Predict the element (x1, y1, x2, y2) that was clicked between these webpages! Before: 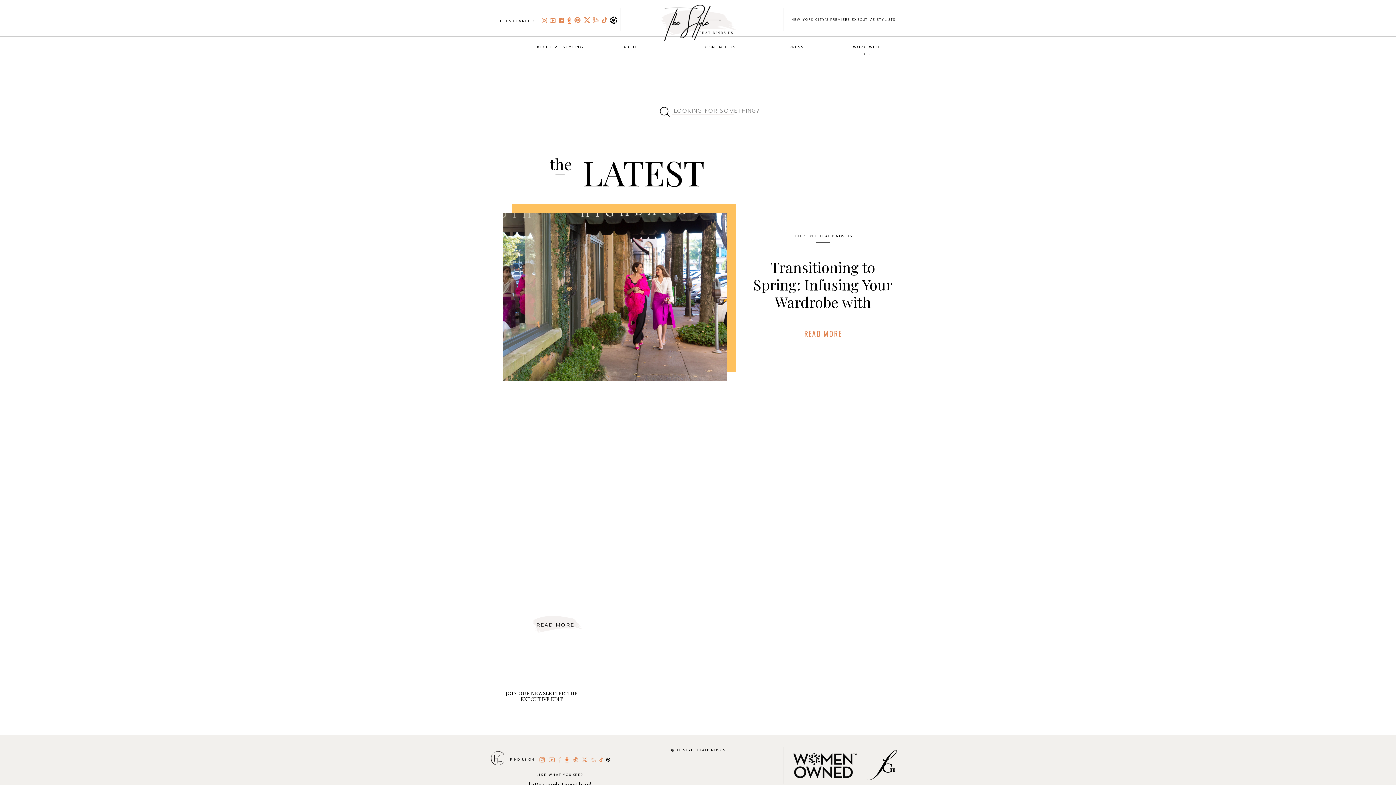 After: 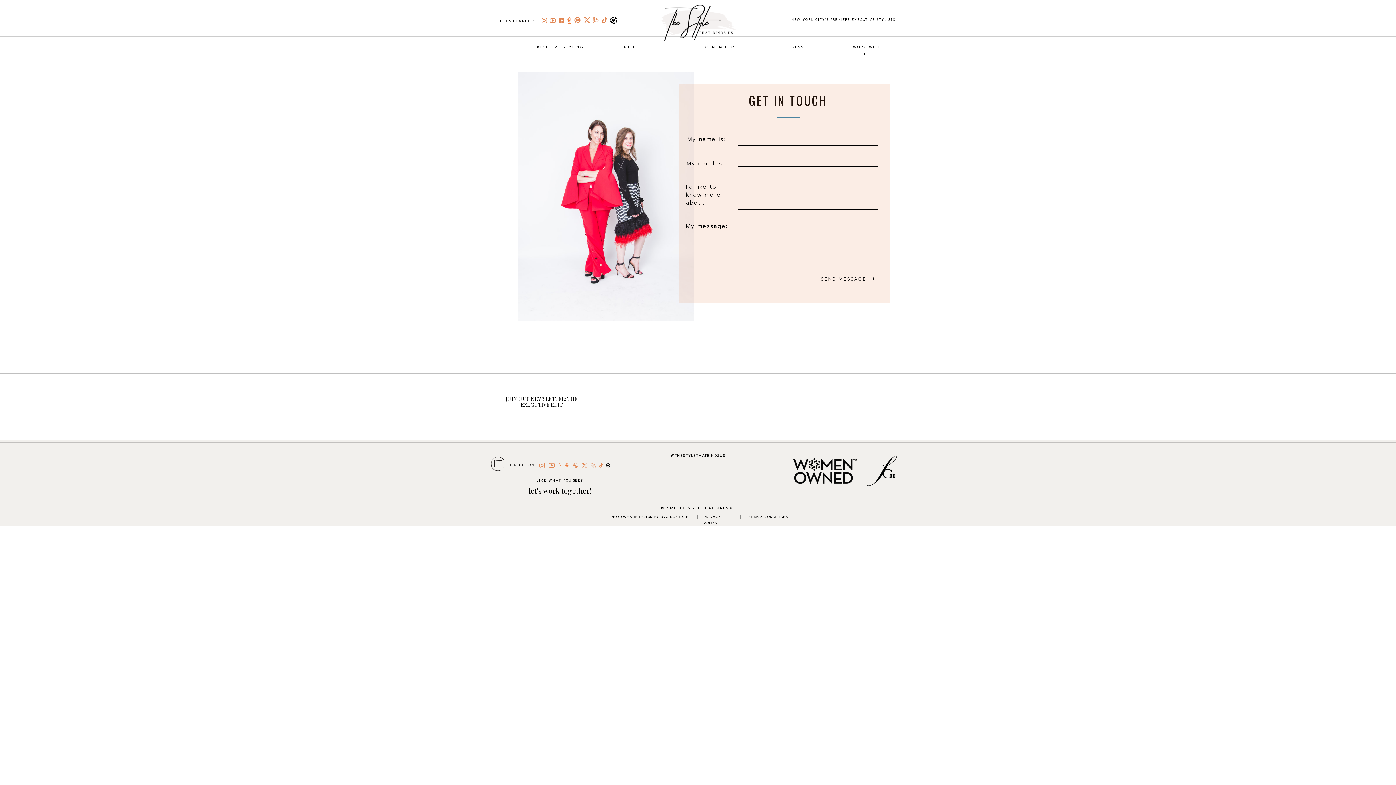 Action: label: LIKE WHAT YOU SEE? bbox: (510, 772, 609, 777)